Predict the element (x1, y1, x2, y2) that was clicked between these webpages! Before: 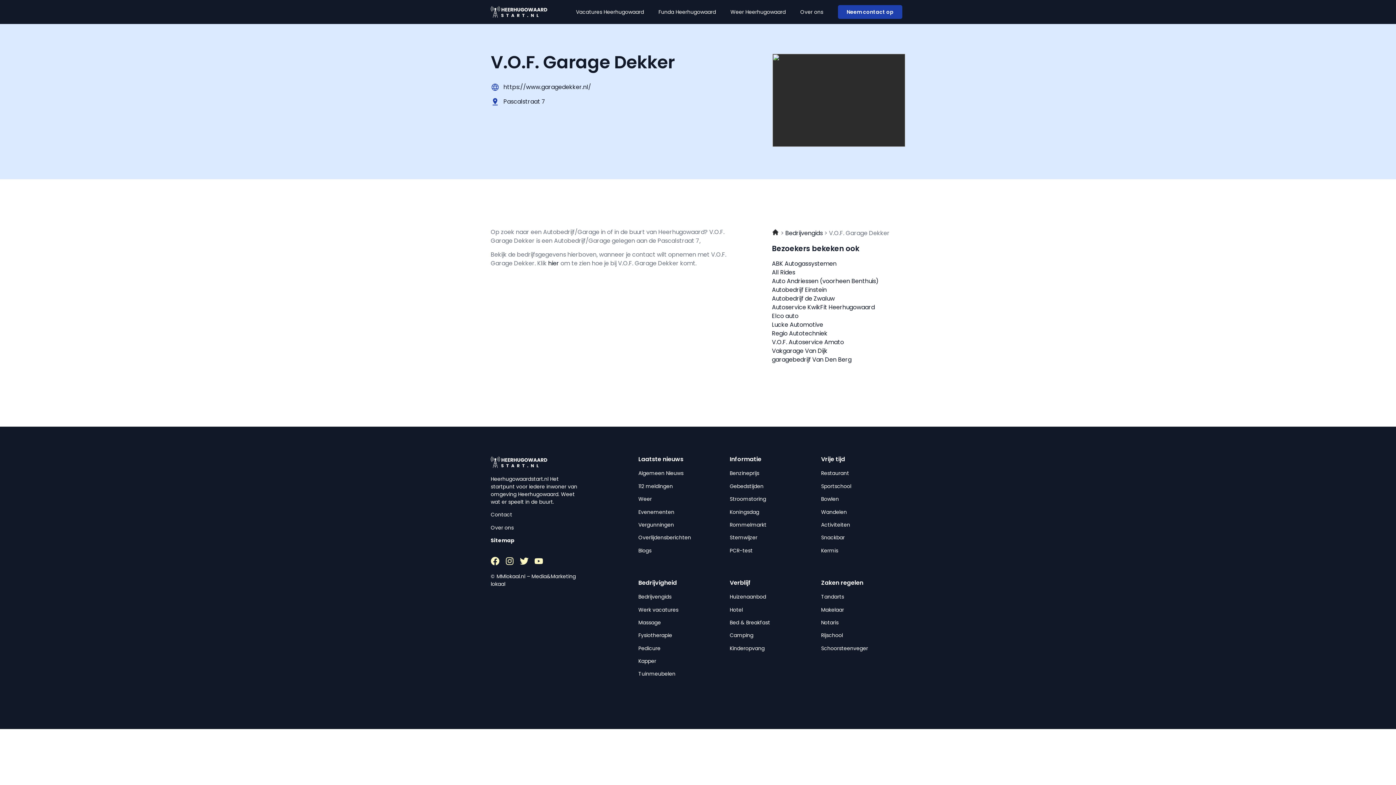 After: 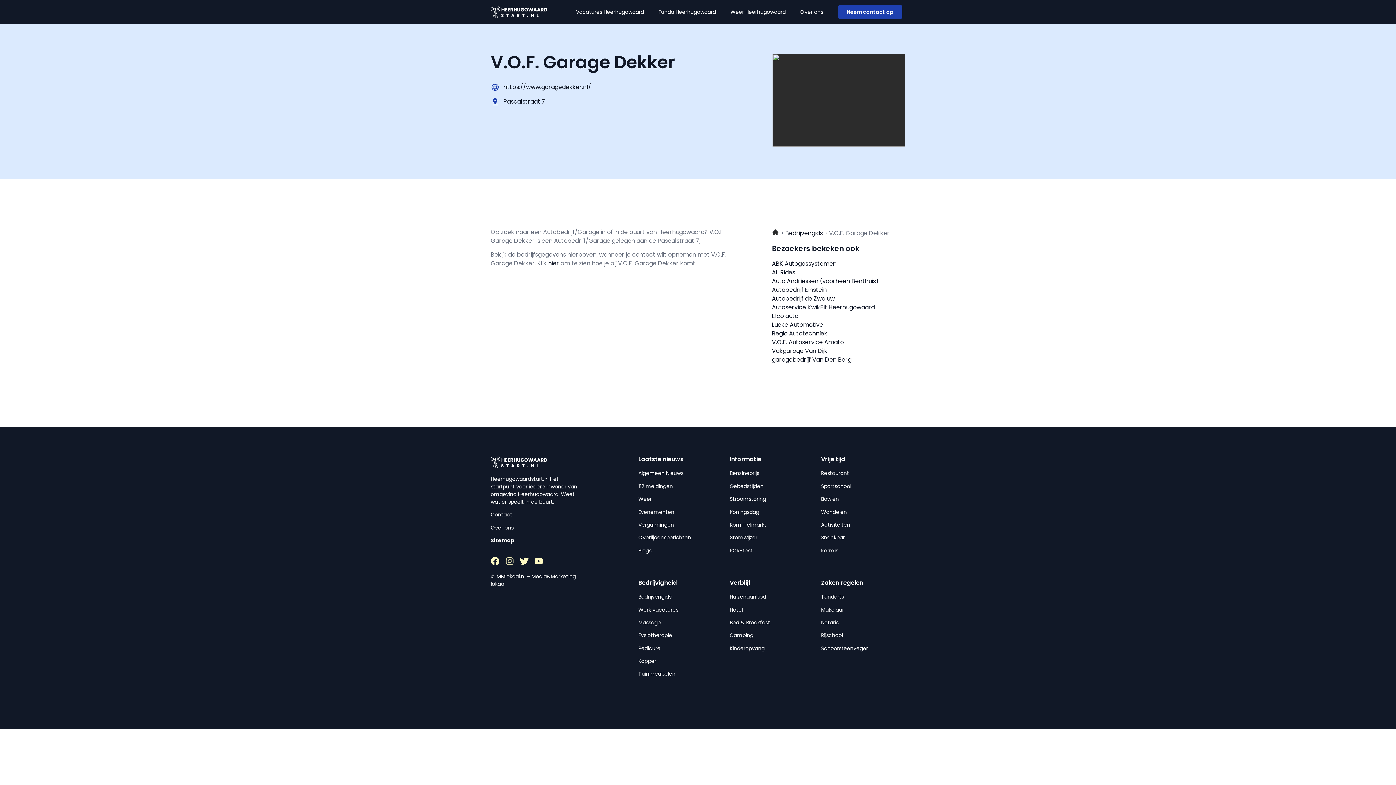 Action: bbox: (505, 557, 514, 565) label: Instagram